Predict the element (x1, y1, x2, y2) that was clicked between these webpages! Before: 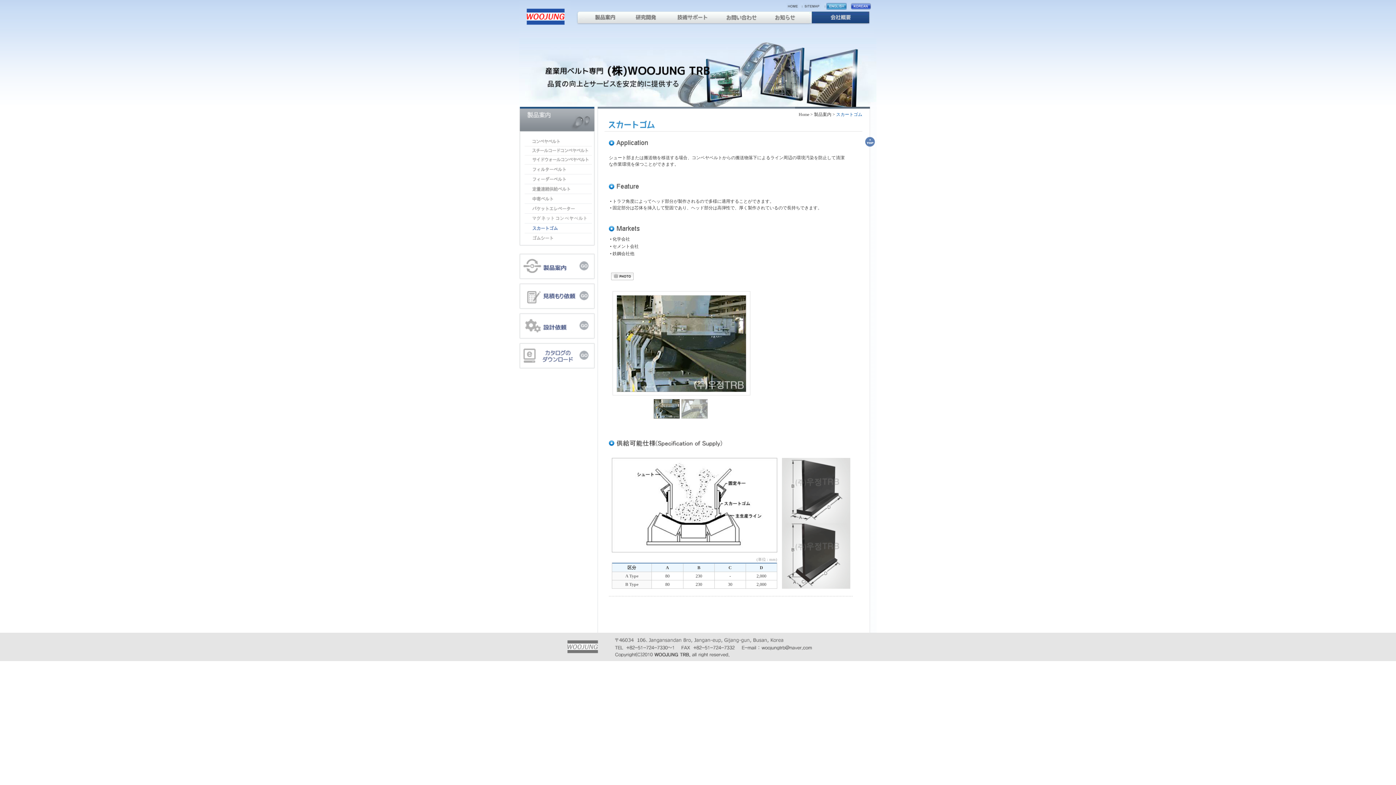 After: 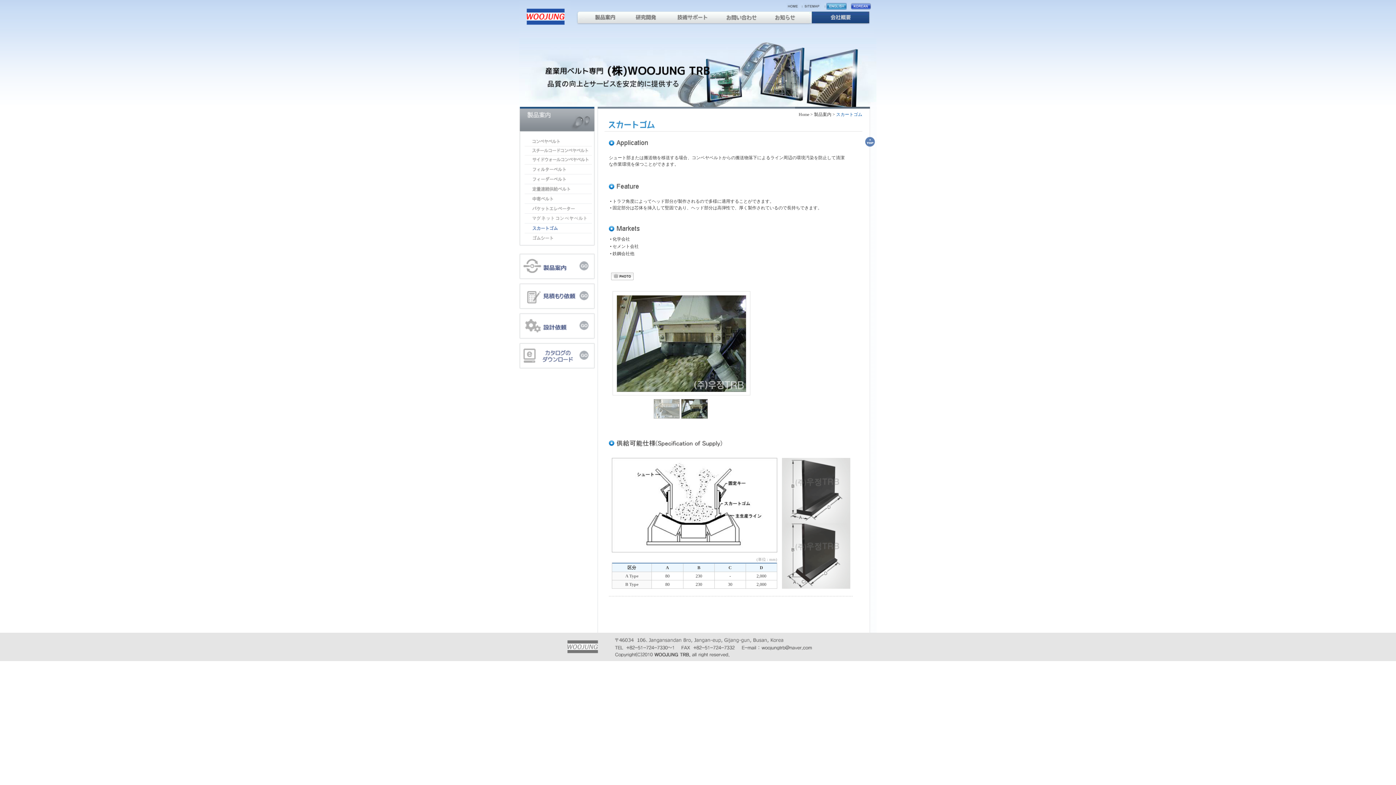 Action: bbox: (681, 399, 707, 419)